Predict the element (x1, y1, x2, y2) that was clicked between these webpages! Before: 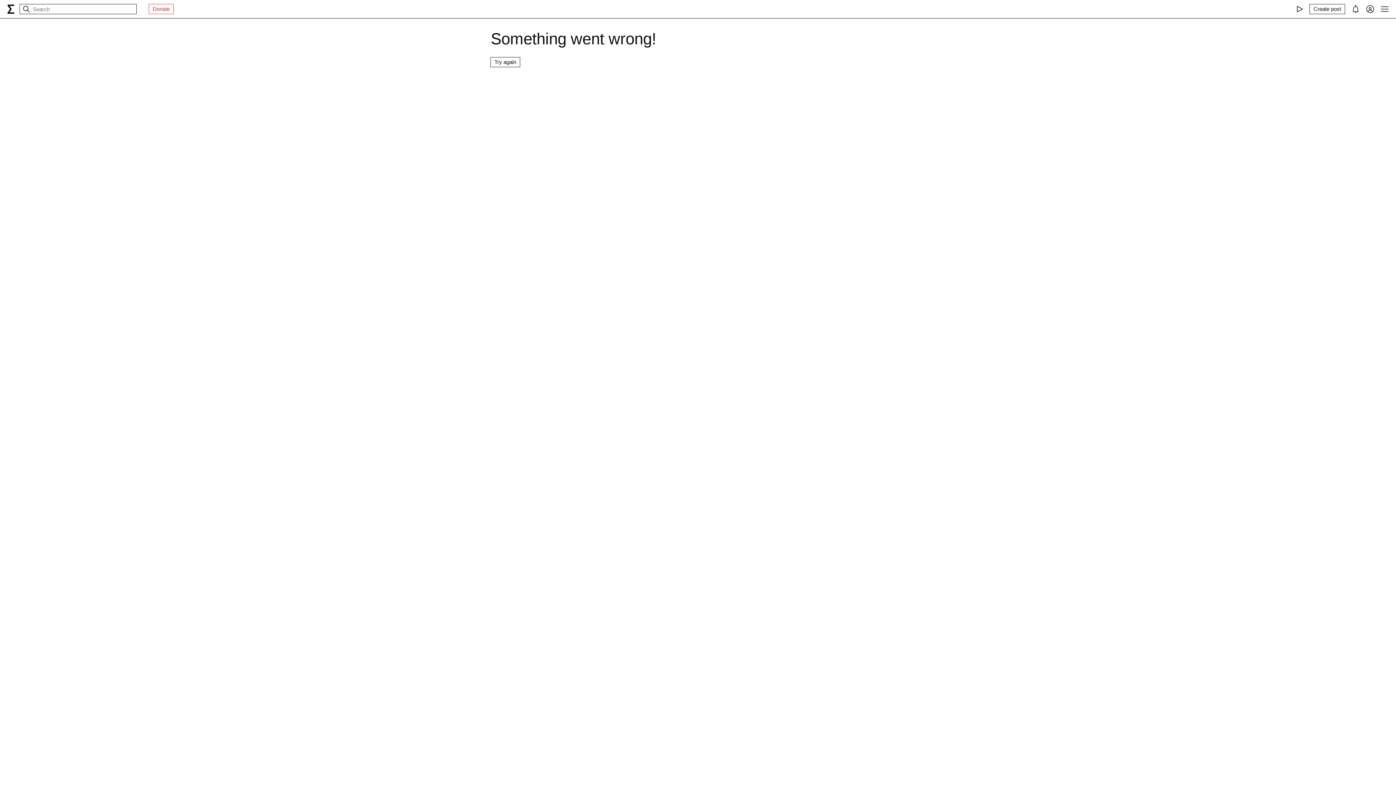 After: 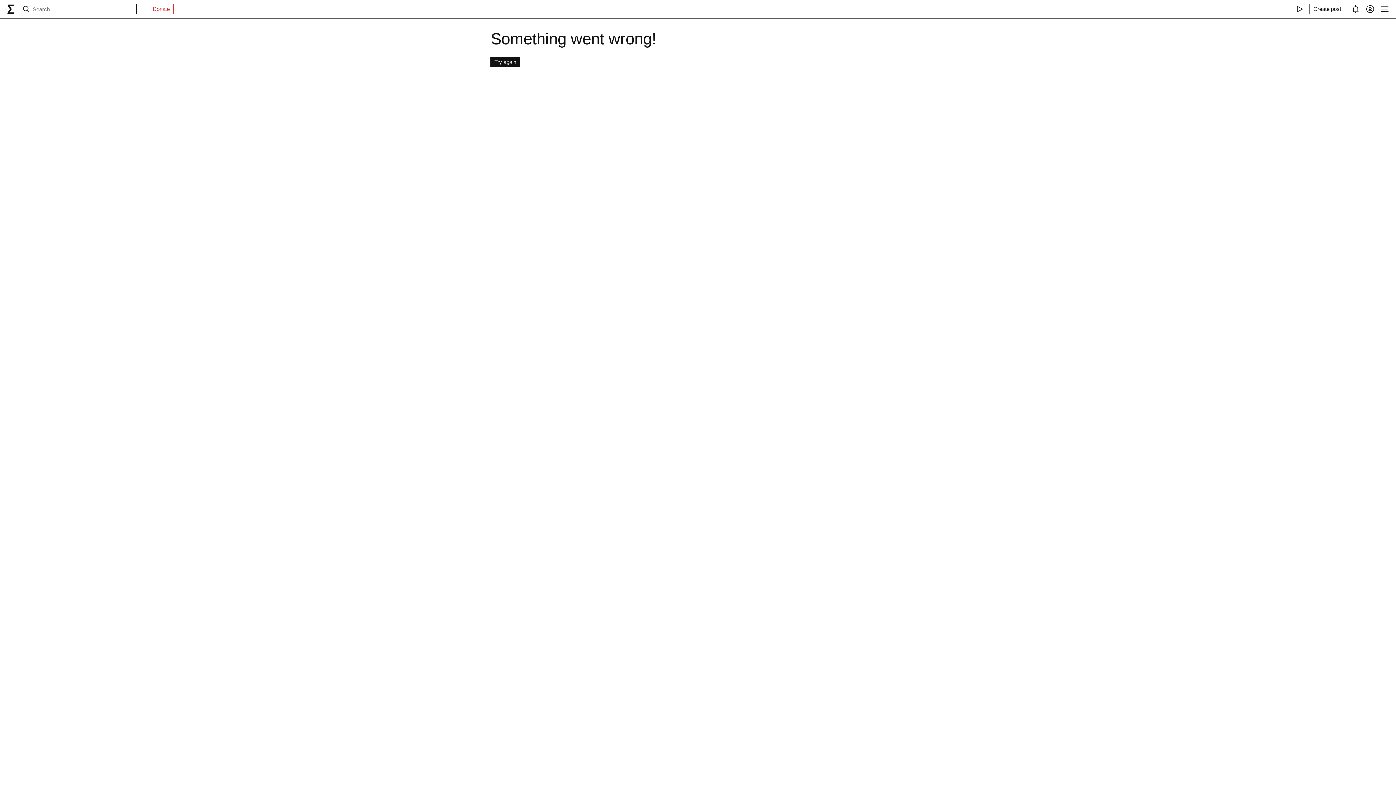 Action: bbox: (490, 57, 520, 67) label: Try again